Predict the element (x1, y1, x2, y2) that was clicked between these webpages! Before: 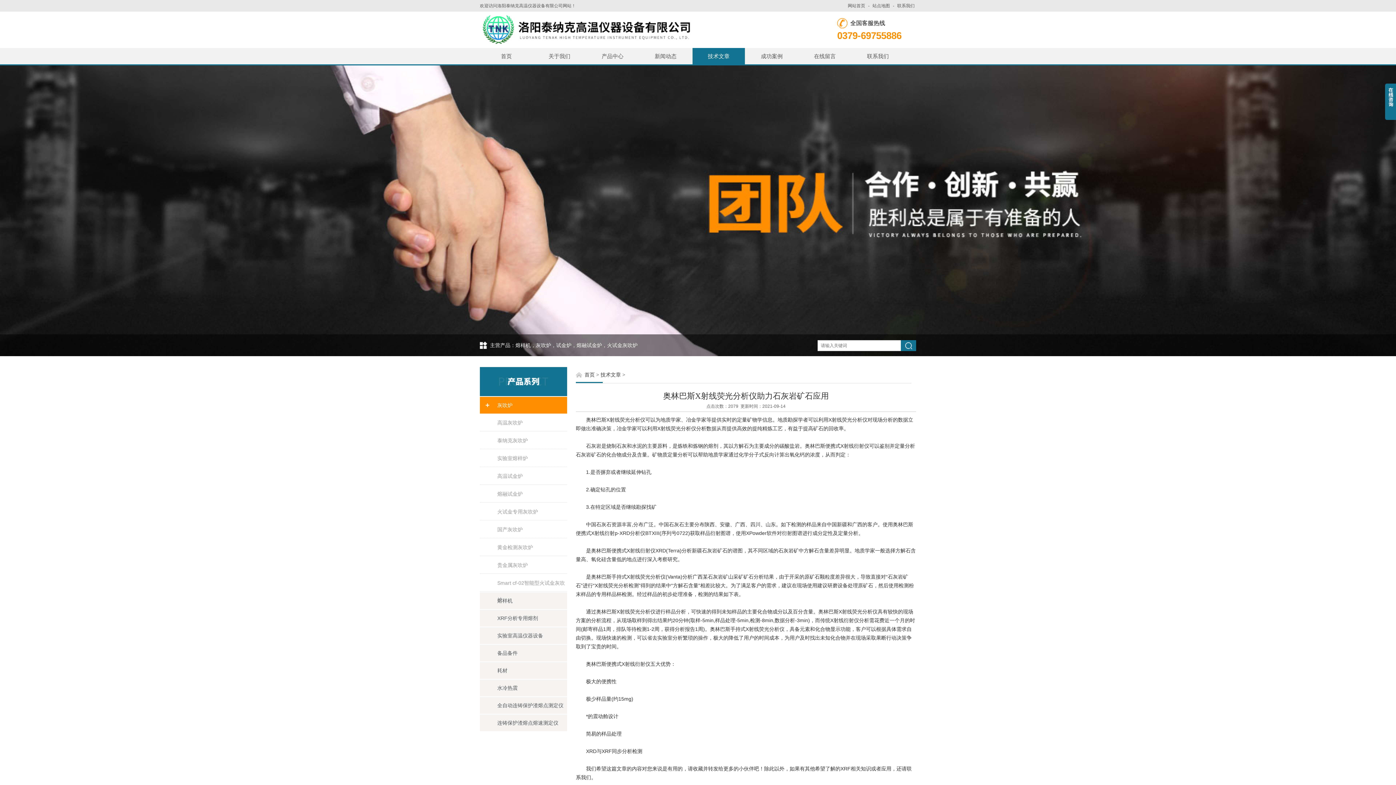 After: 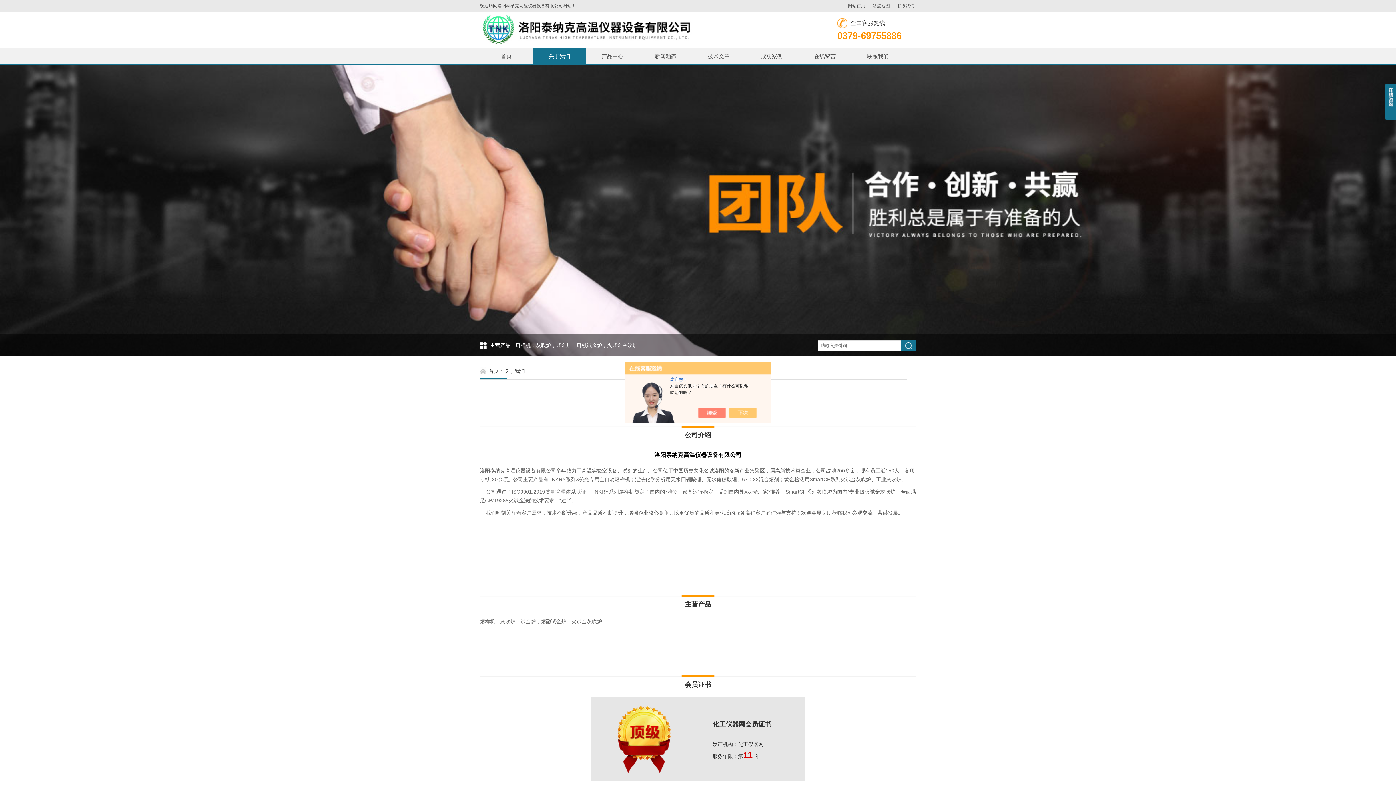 Action: bbox: (533, 48, 585, 64) label: 关于我们